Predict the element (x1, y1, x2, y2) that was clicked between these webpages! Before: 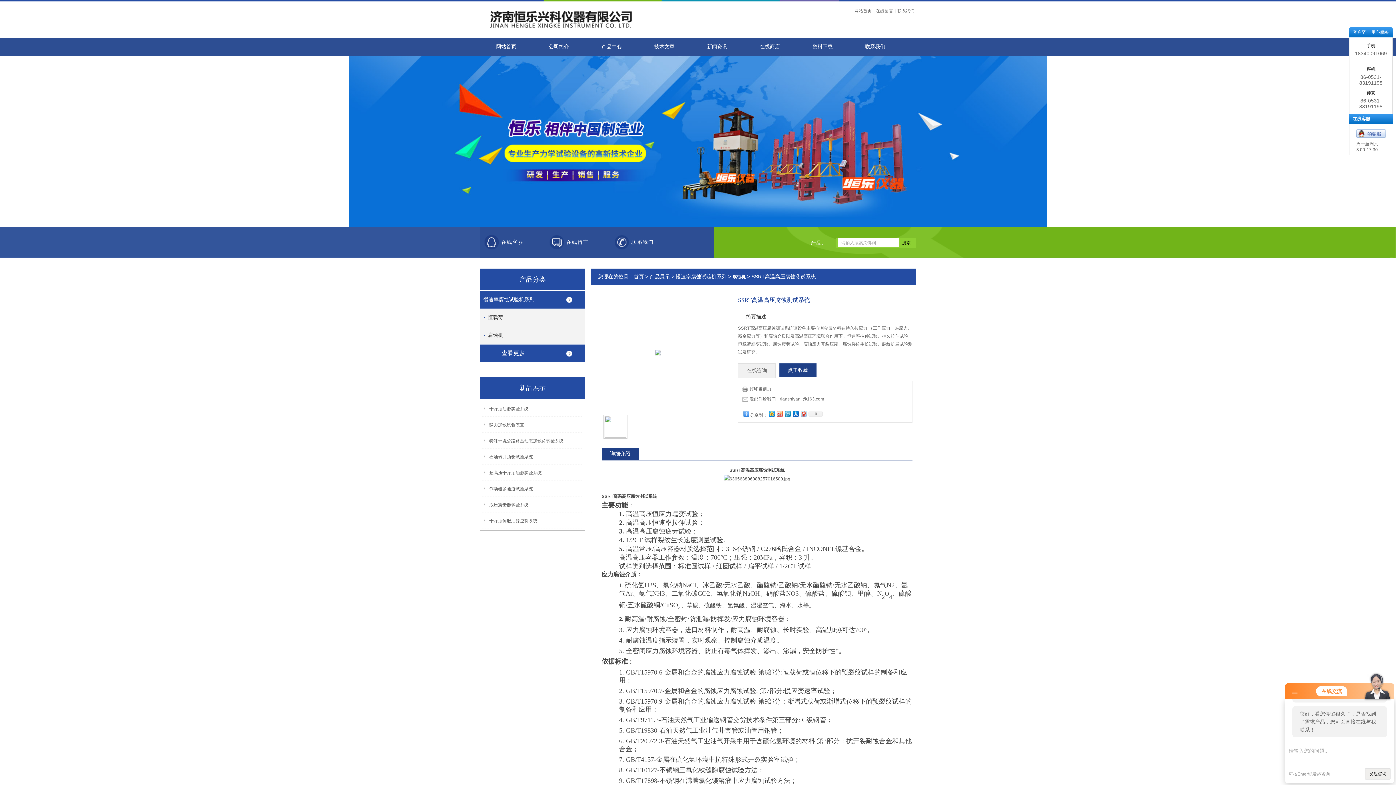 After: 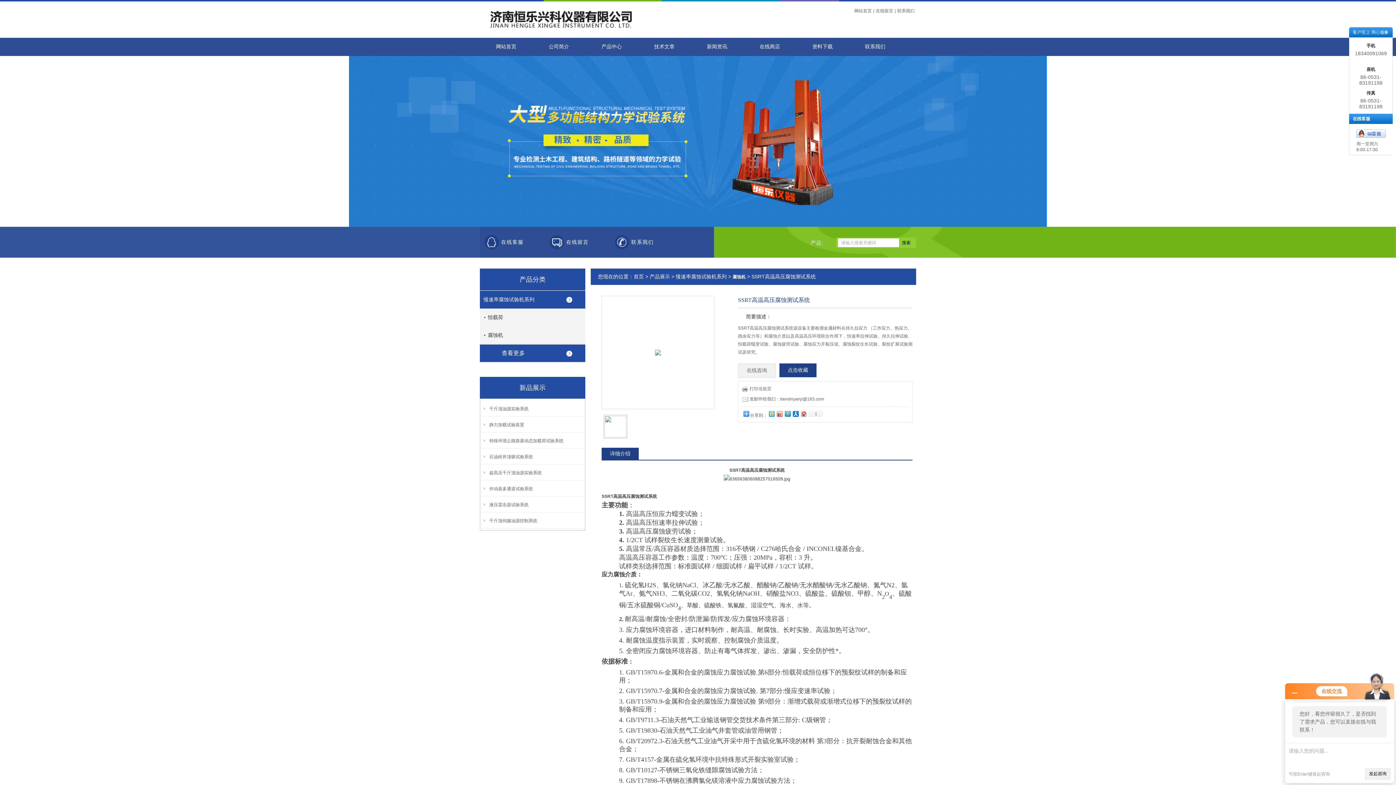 Action: bbox: (767, 409, 775, 418)